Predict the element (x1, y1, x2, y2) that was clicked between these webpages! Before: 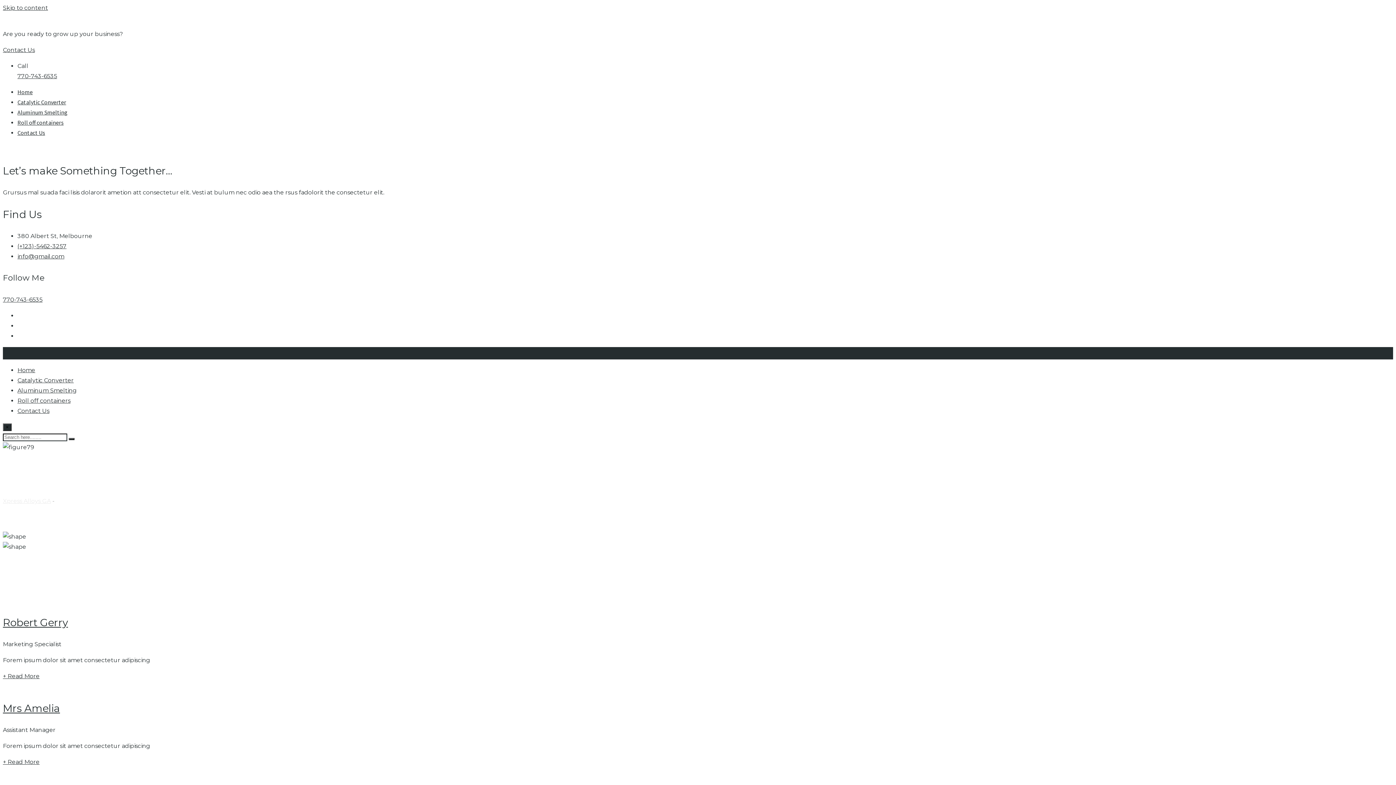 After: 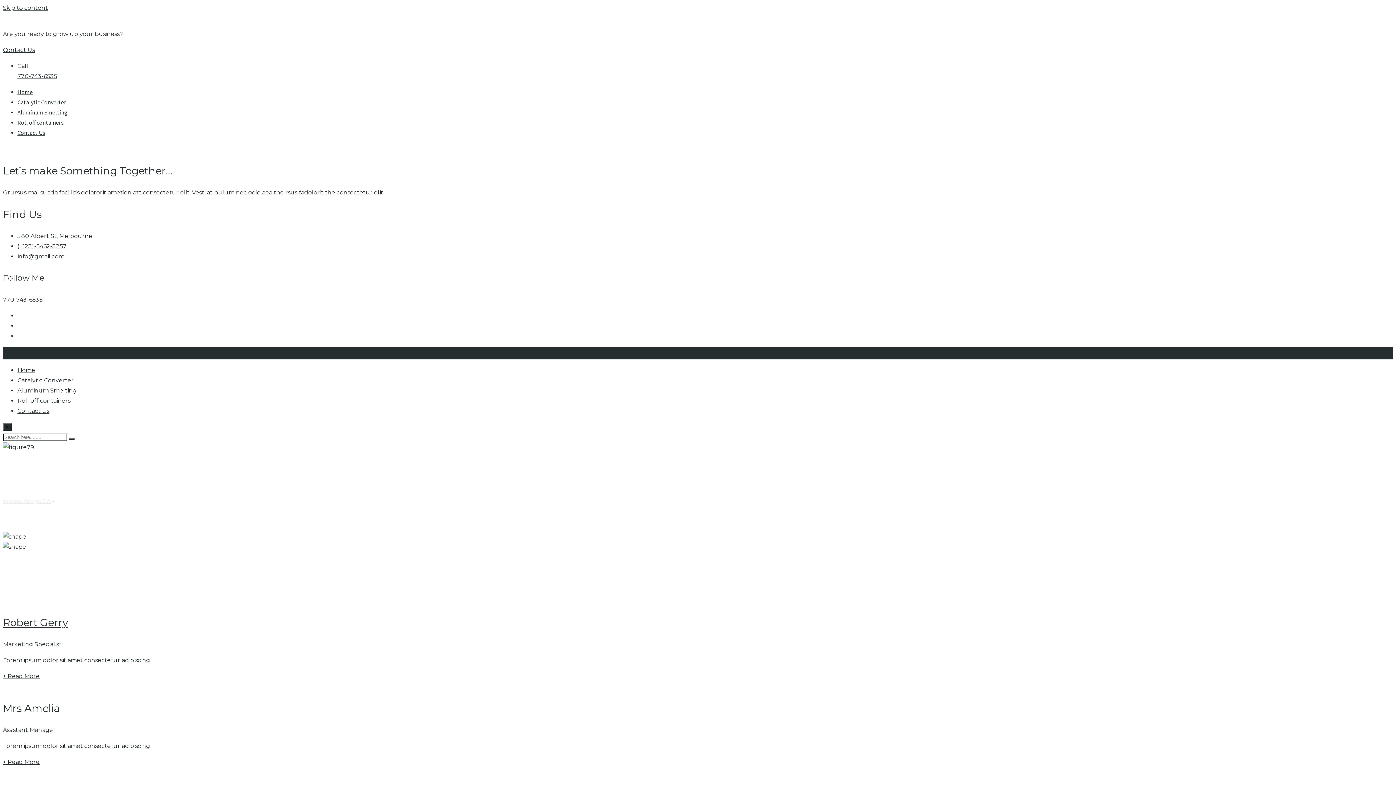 Action: bbox: (68, 438, 74, 440)